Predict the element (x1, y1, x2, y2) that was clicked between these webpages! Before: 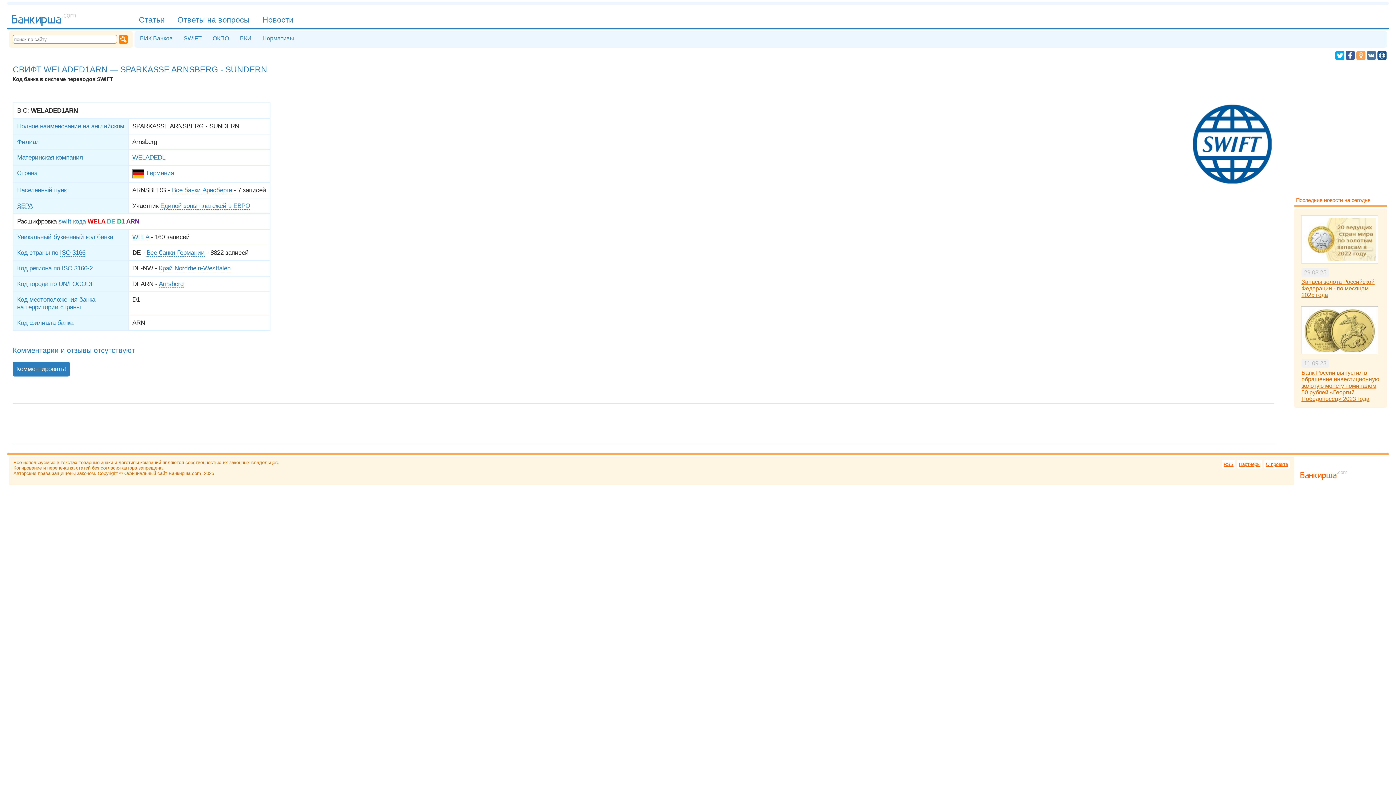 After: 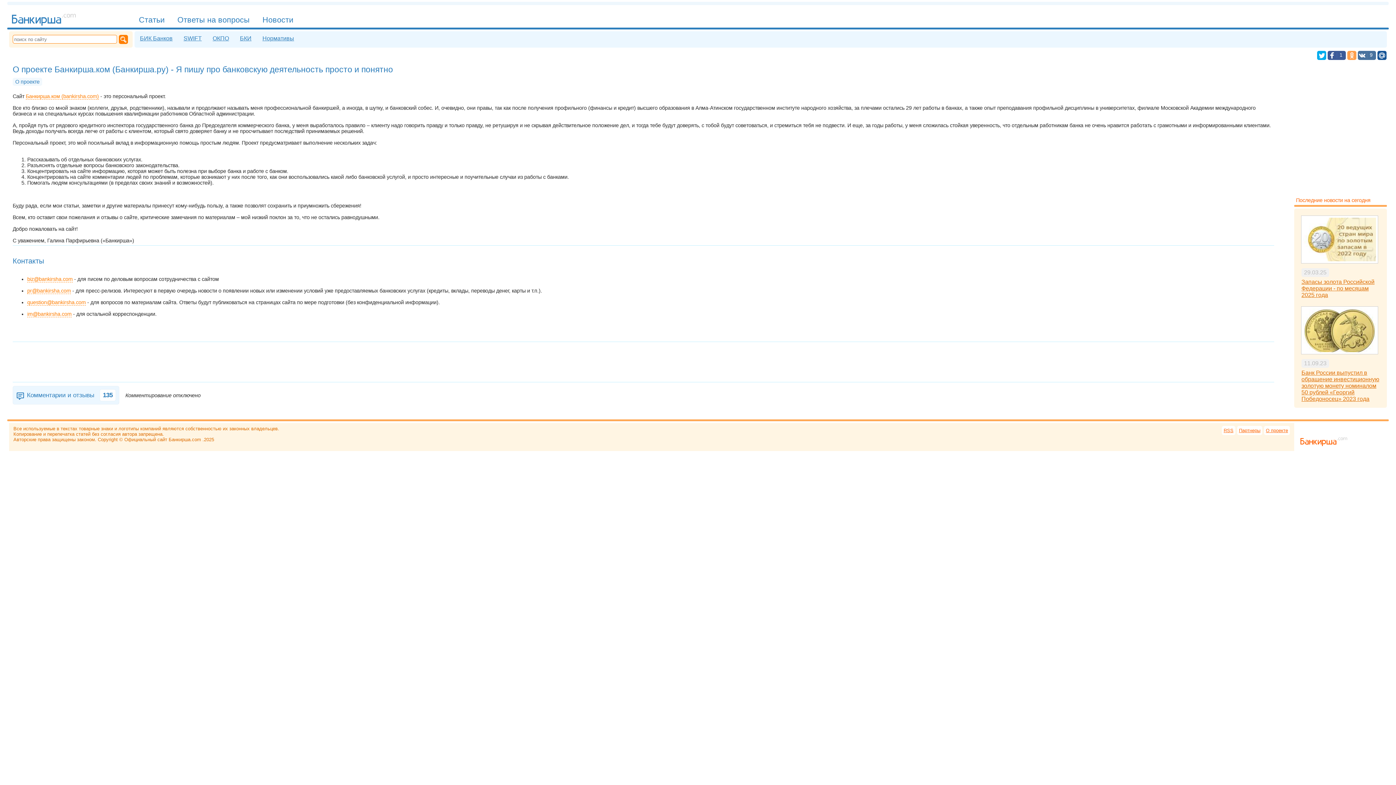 Action: bbox: (1264, 460, 1290, 469) label: О проекте